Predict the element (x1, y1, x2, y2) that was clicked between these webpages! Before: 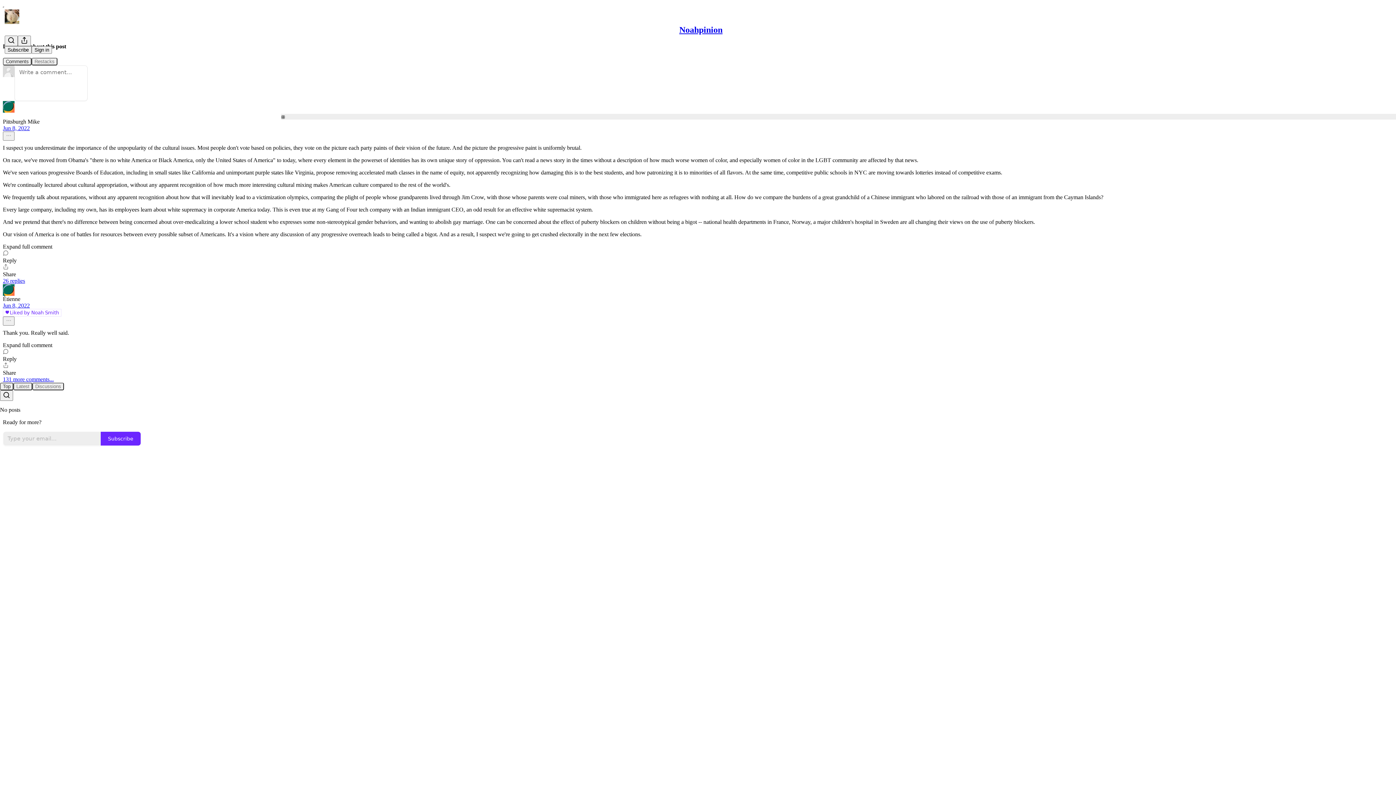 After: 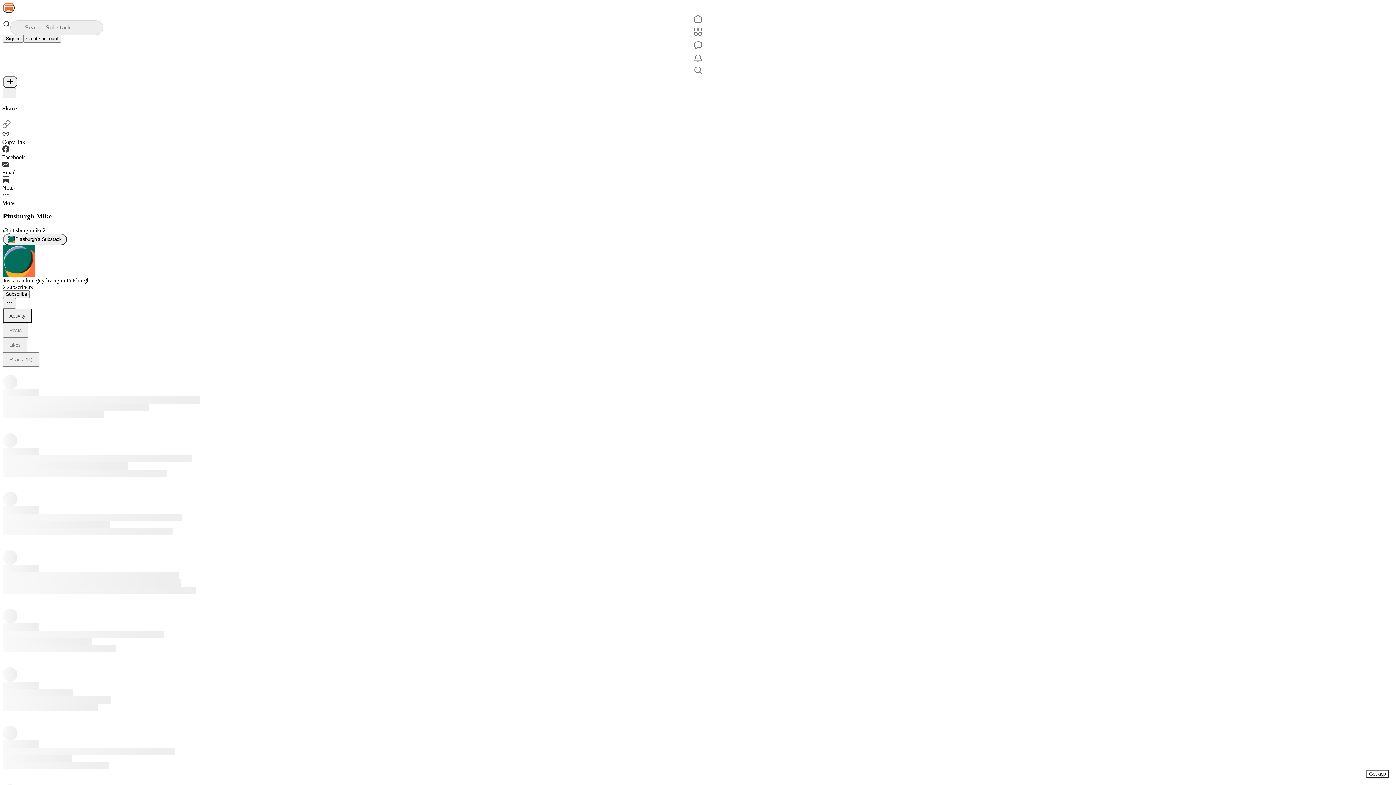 Action: bbox: (2, 100, 1393, 112) label: View Pittsburgh Mike's profile